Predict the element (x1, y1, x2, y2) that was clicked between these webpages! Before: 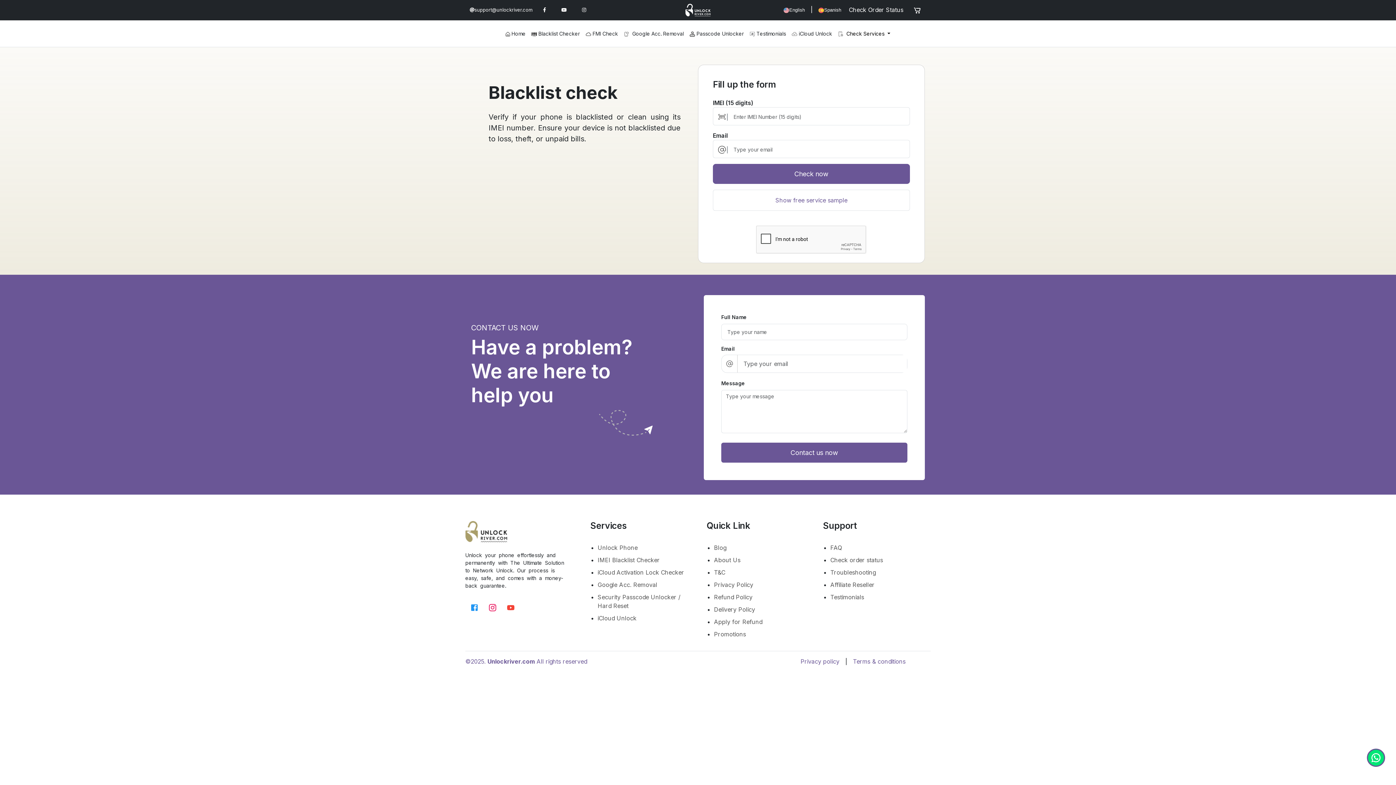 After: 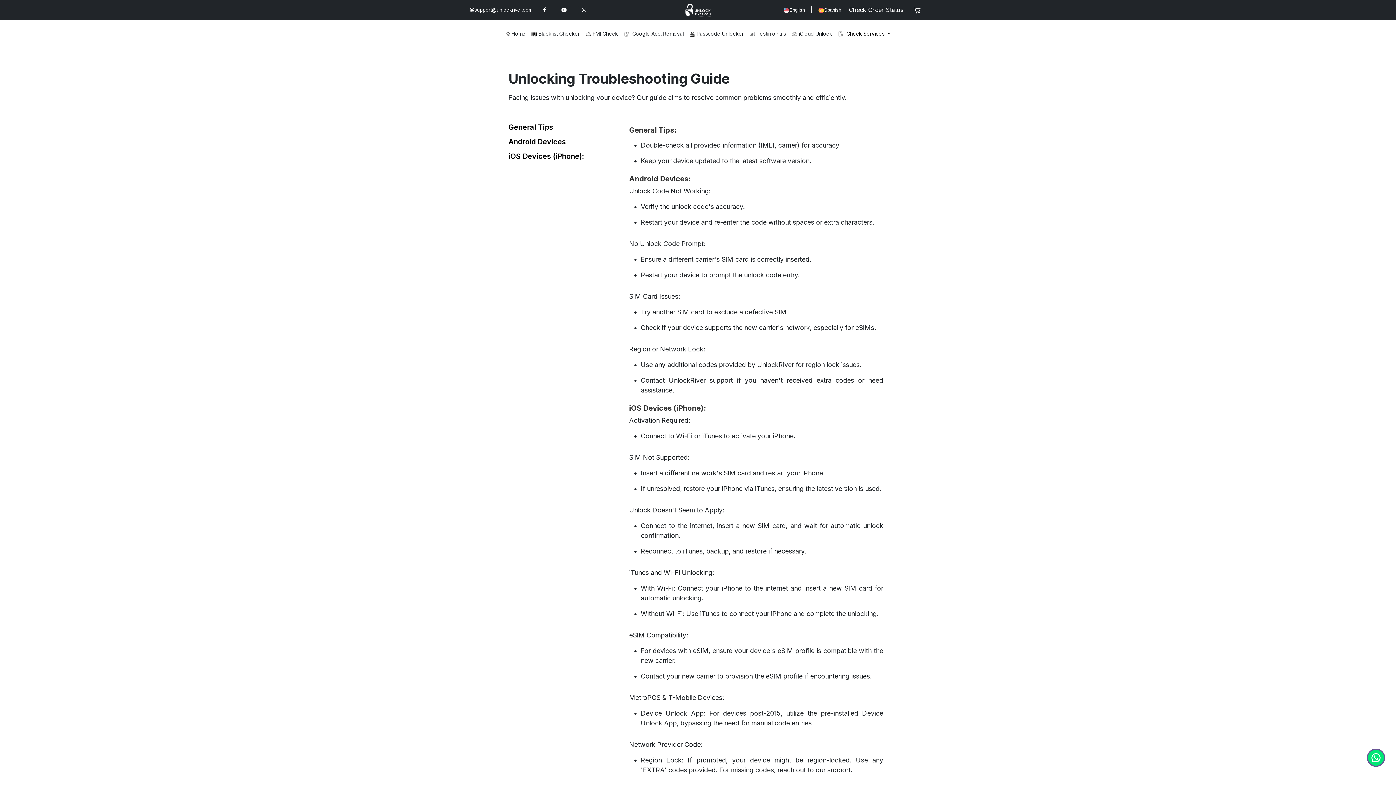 Action: bbox: (830, 568, 922, 576) label: Troubleshooting